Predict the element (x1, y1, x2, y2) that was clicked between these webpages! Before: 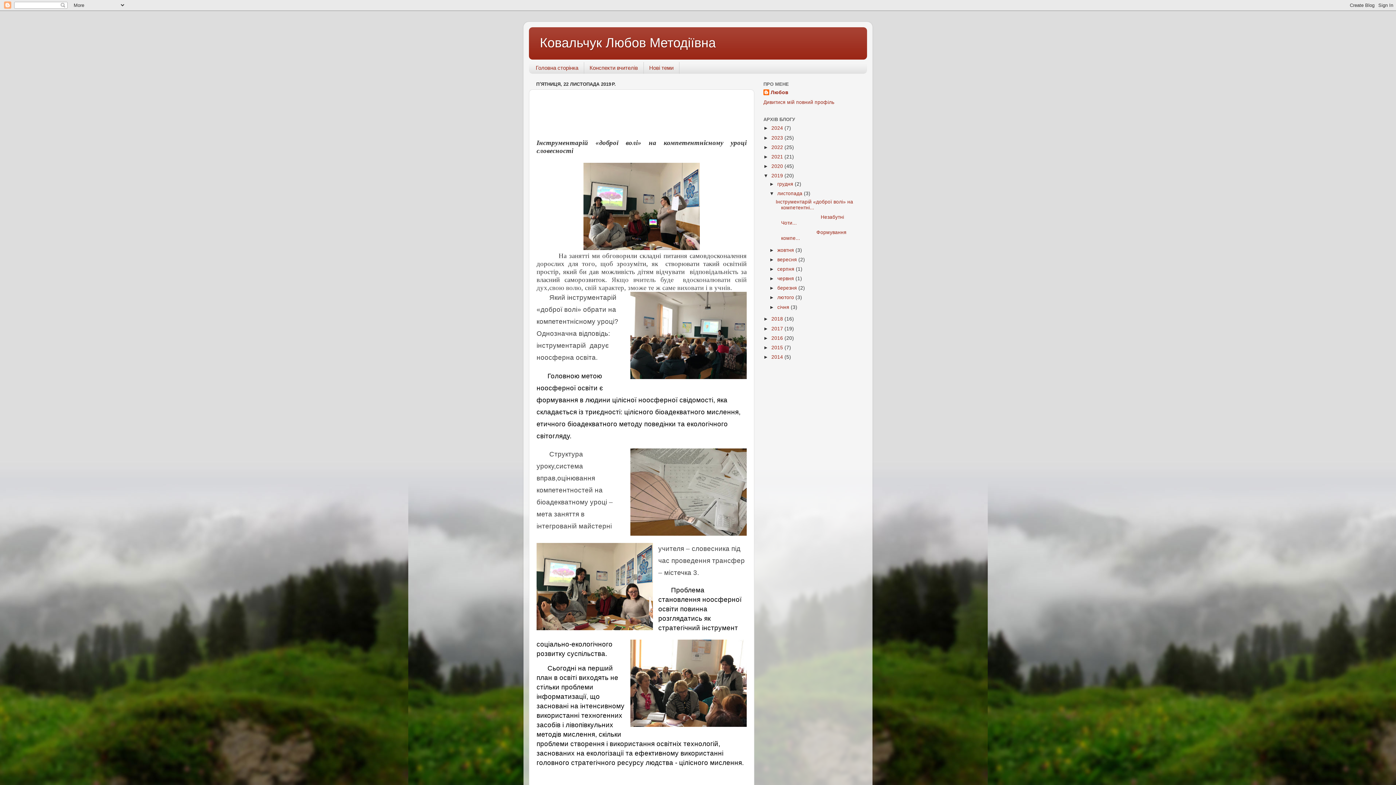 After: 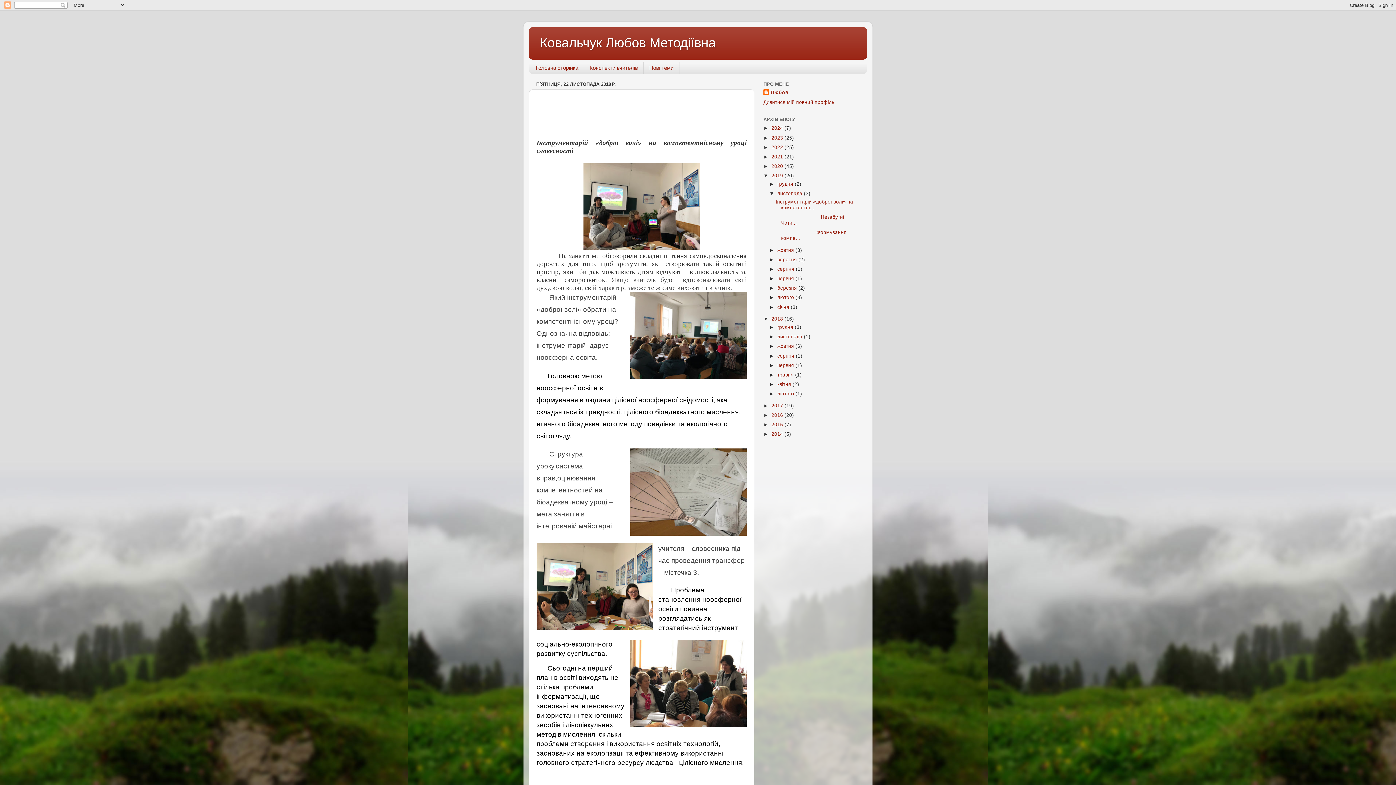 Action: label: ►   bbox: (763, 316, 771, 321)